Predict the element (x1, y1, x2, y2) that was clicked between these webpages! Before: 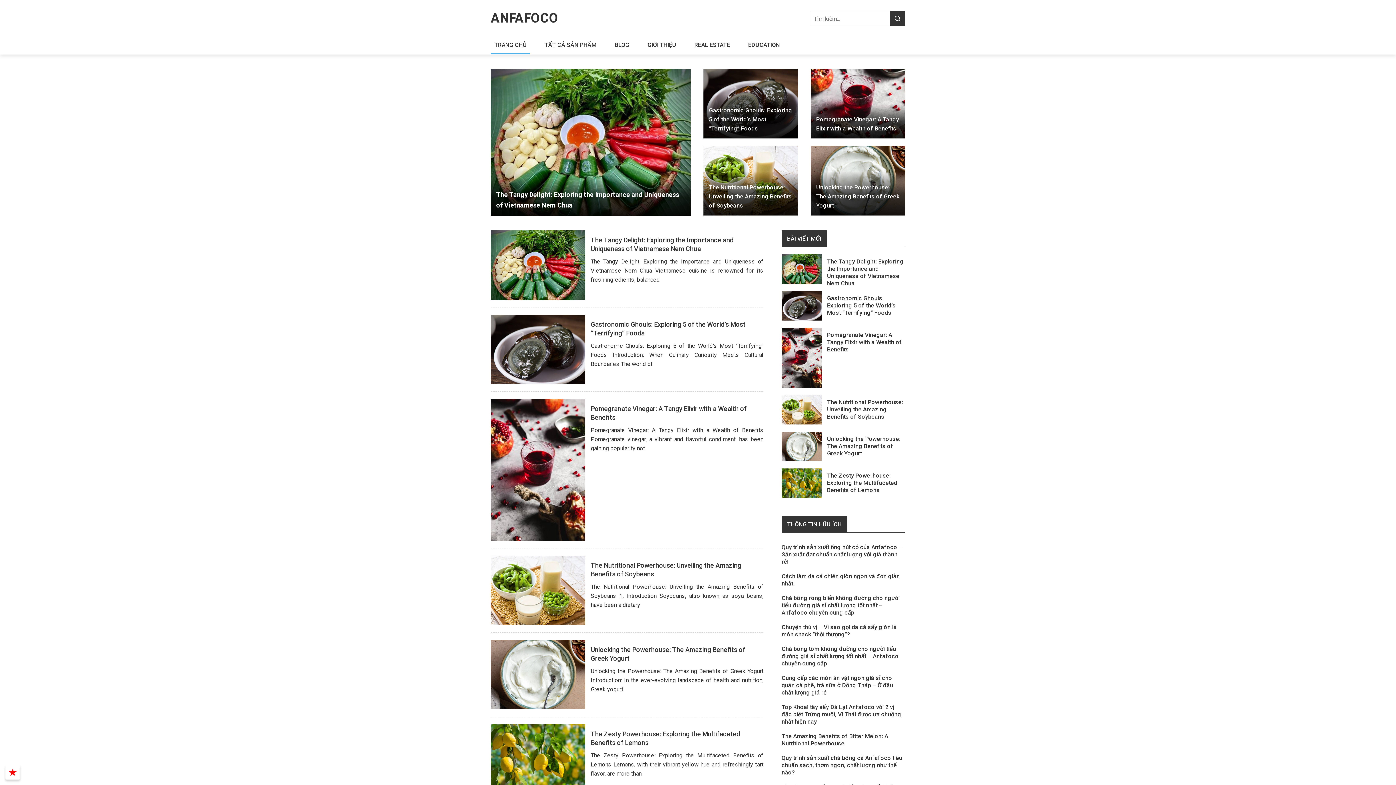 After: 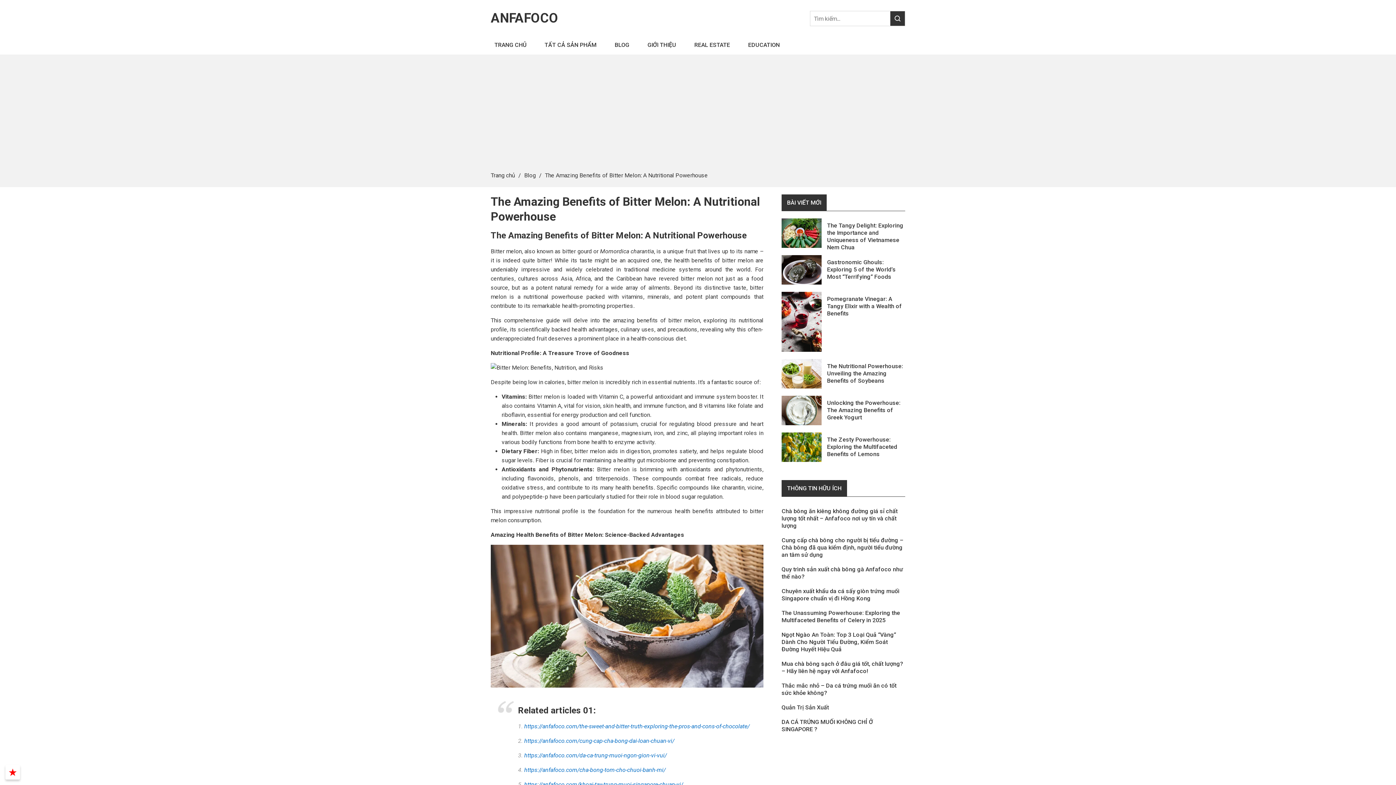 Action: label: The Amazing Benefits of Bitter Melon: A Nutritional Powerhouse bbox: (781, 733, 888, 747)